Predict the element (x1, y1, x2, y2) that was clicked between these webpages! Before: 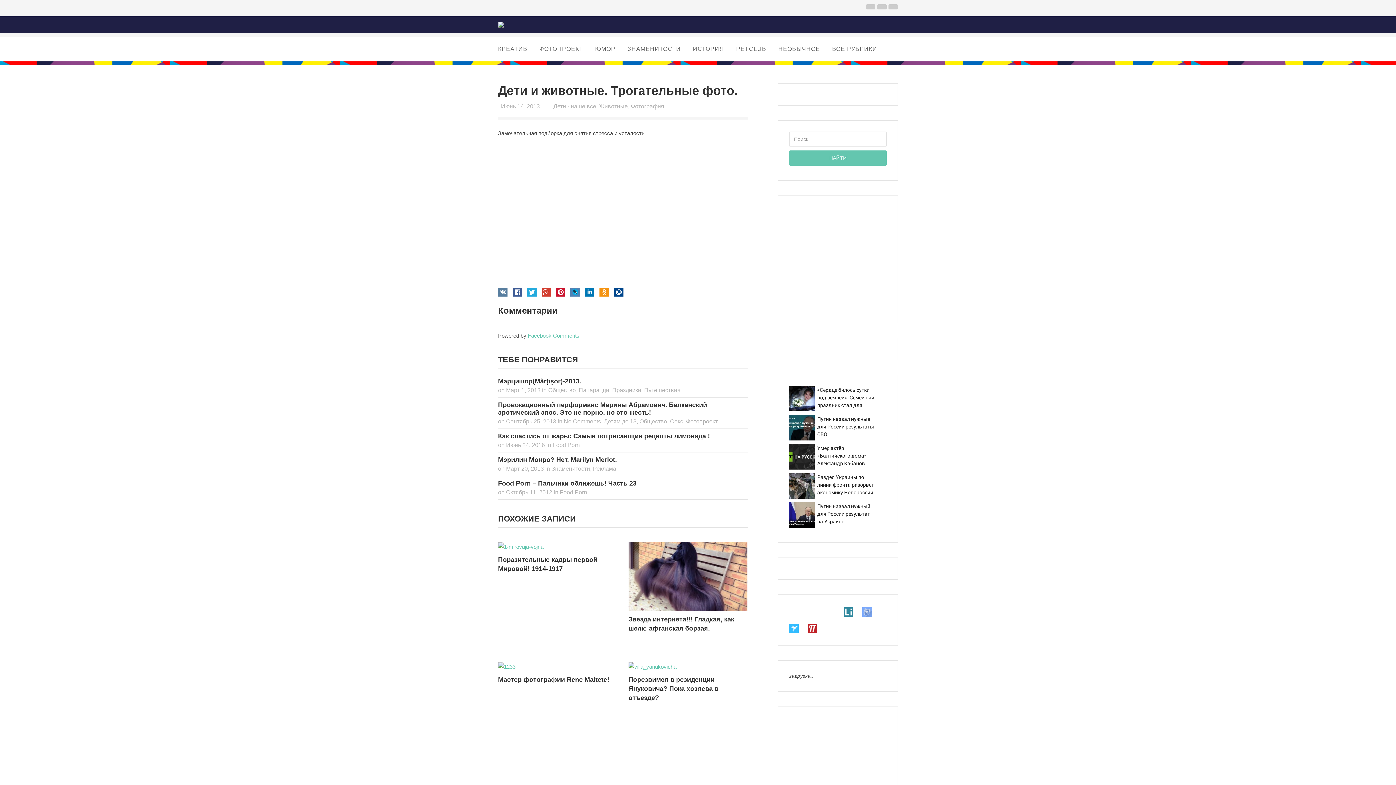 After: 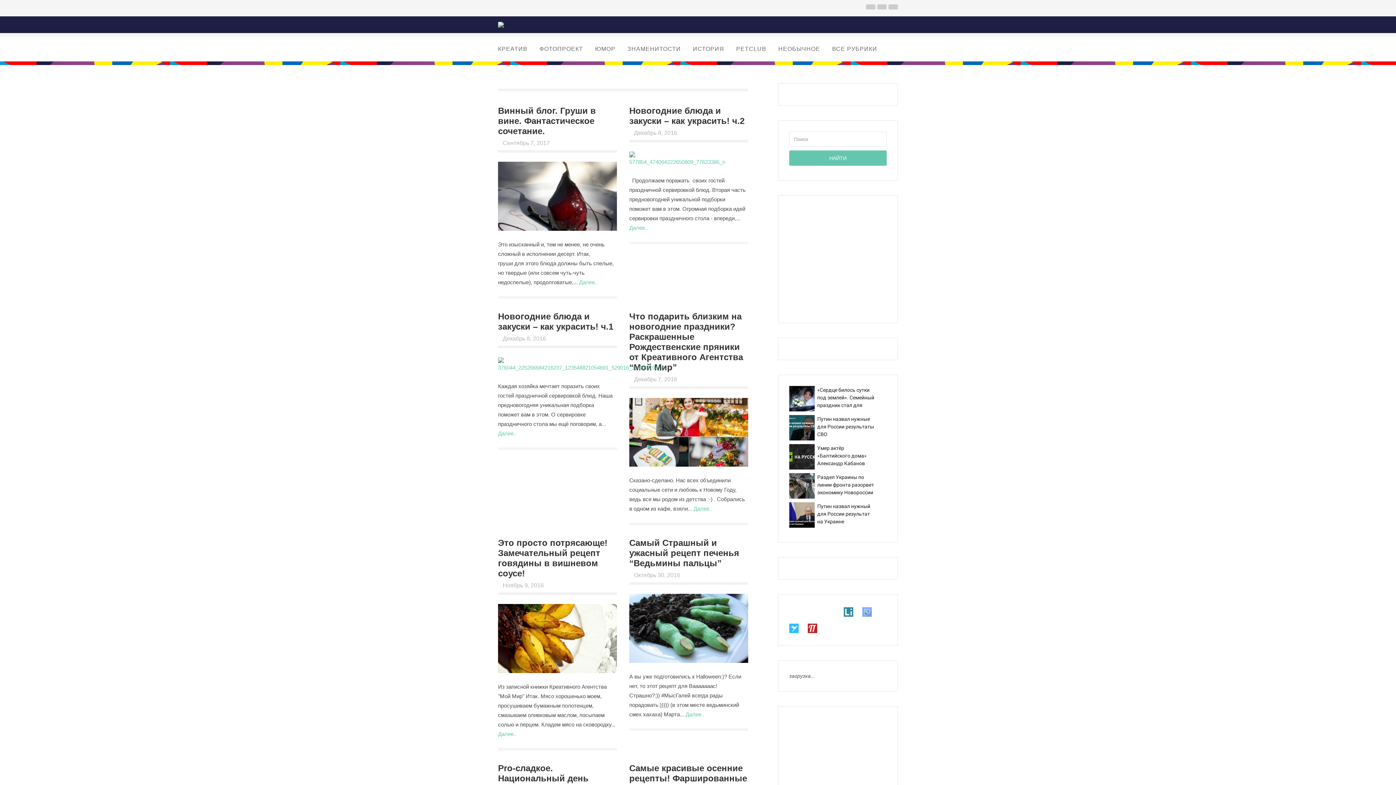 Action: bbox: (552, 442, 580, 448) label: Food Porn